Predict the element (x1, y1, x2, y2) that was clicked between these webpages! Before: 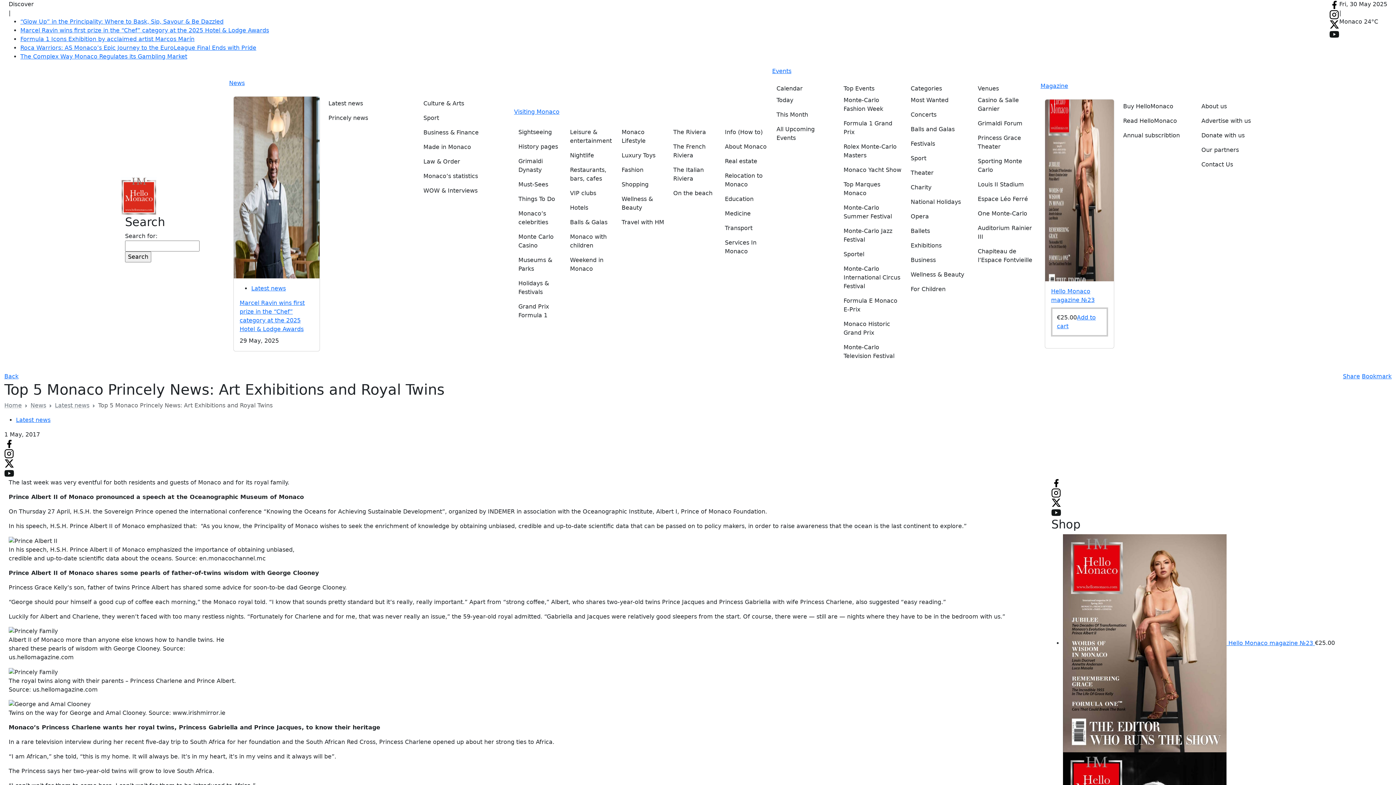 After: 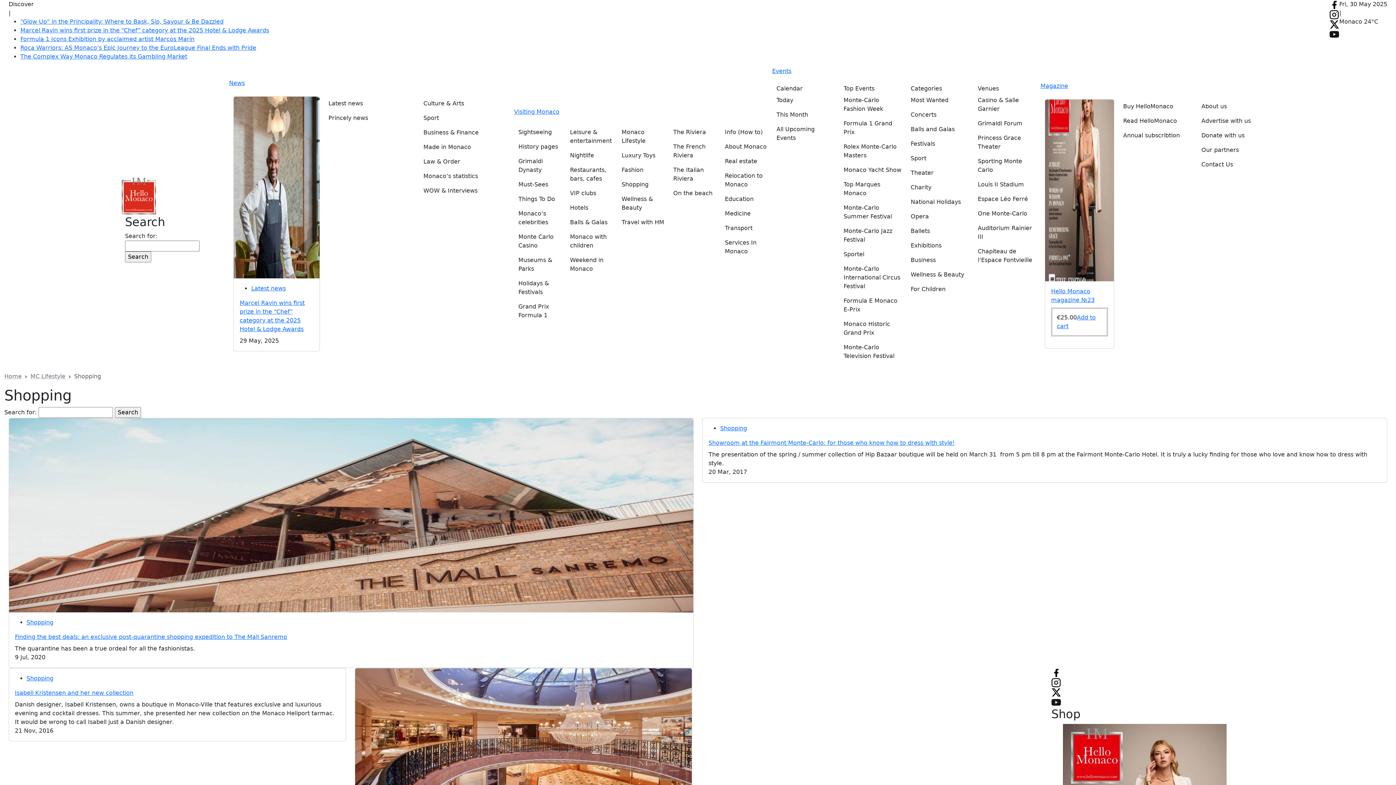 Action: label: Shopping bbox: (621, 177, 664, 192)